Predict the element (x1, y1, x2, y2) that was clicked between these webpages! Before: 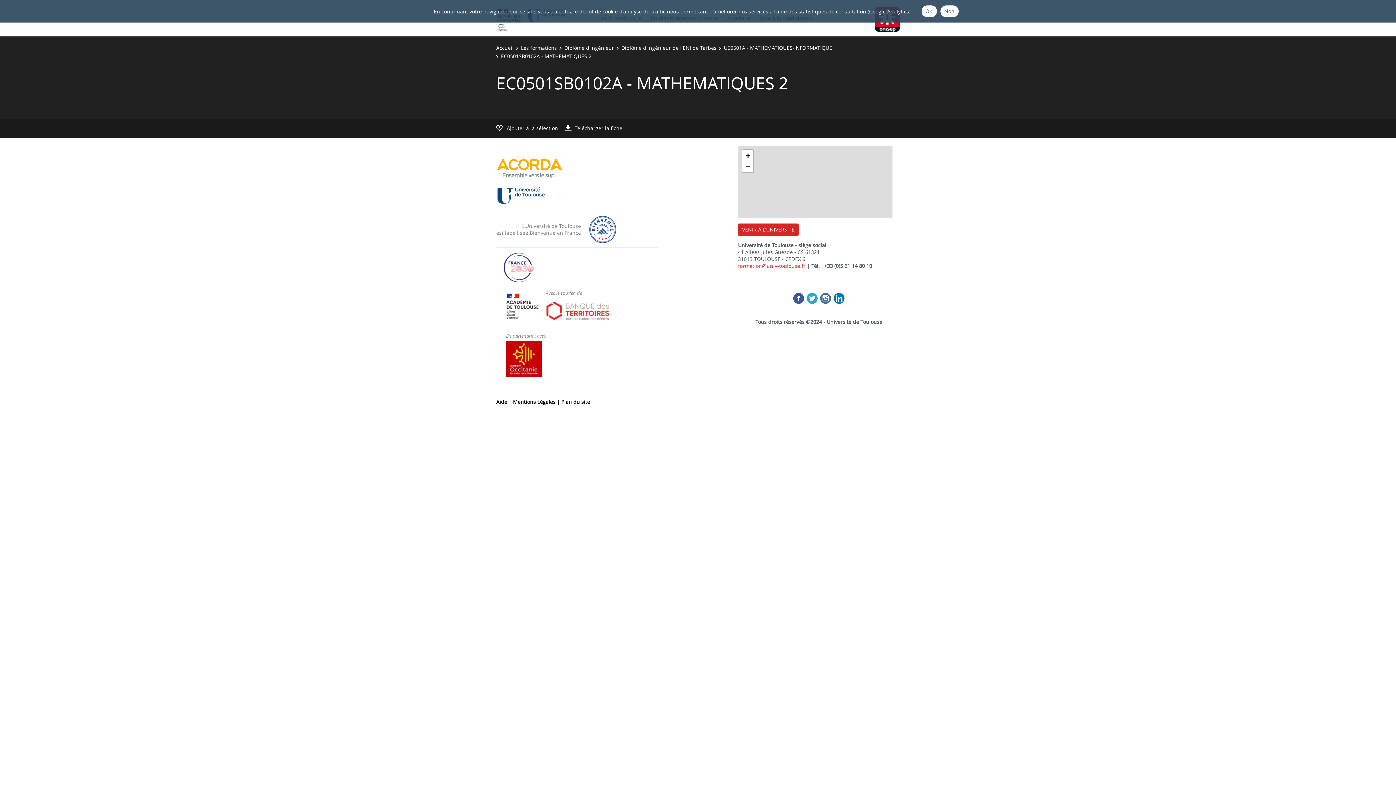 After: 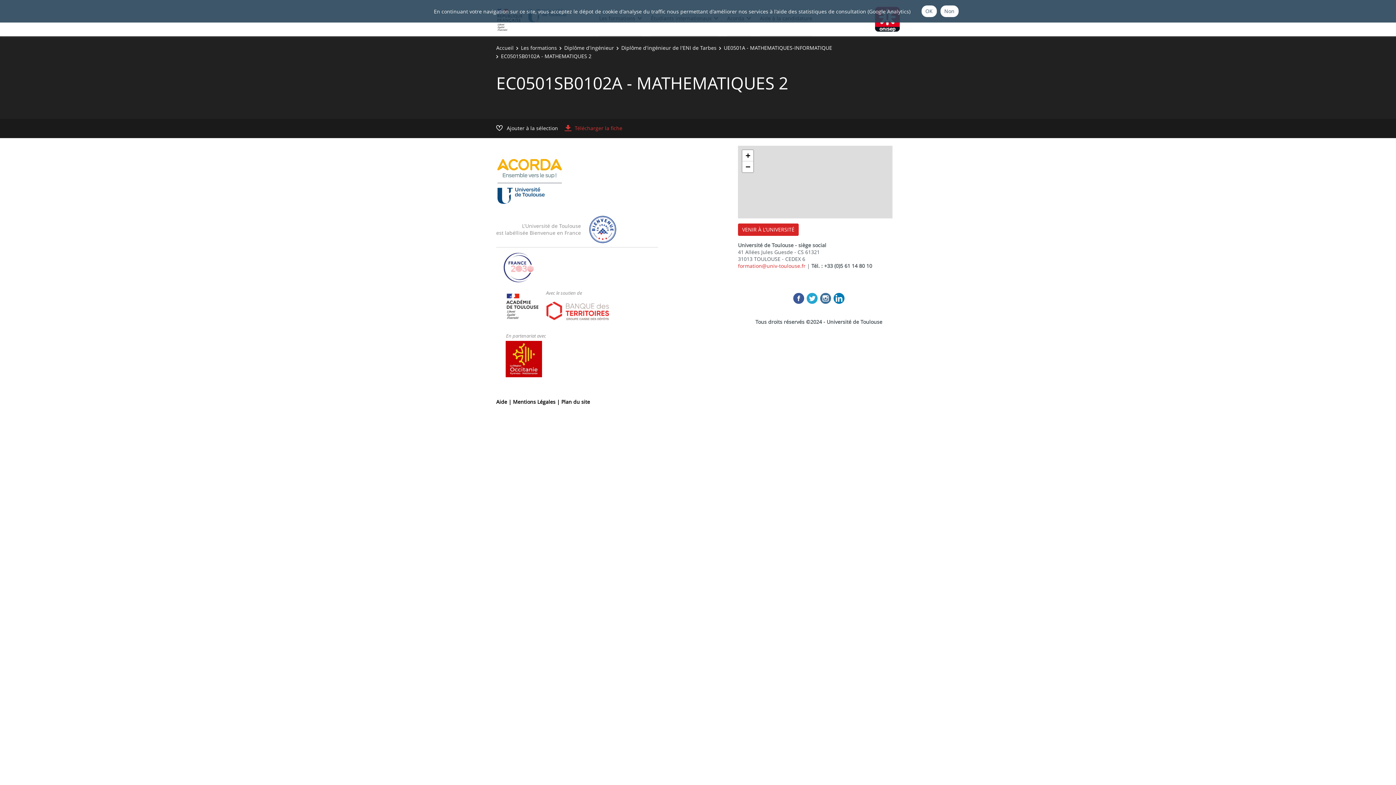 Action: bbox: (564, 124, 622, 131) label: Télécharger la fiche